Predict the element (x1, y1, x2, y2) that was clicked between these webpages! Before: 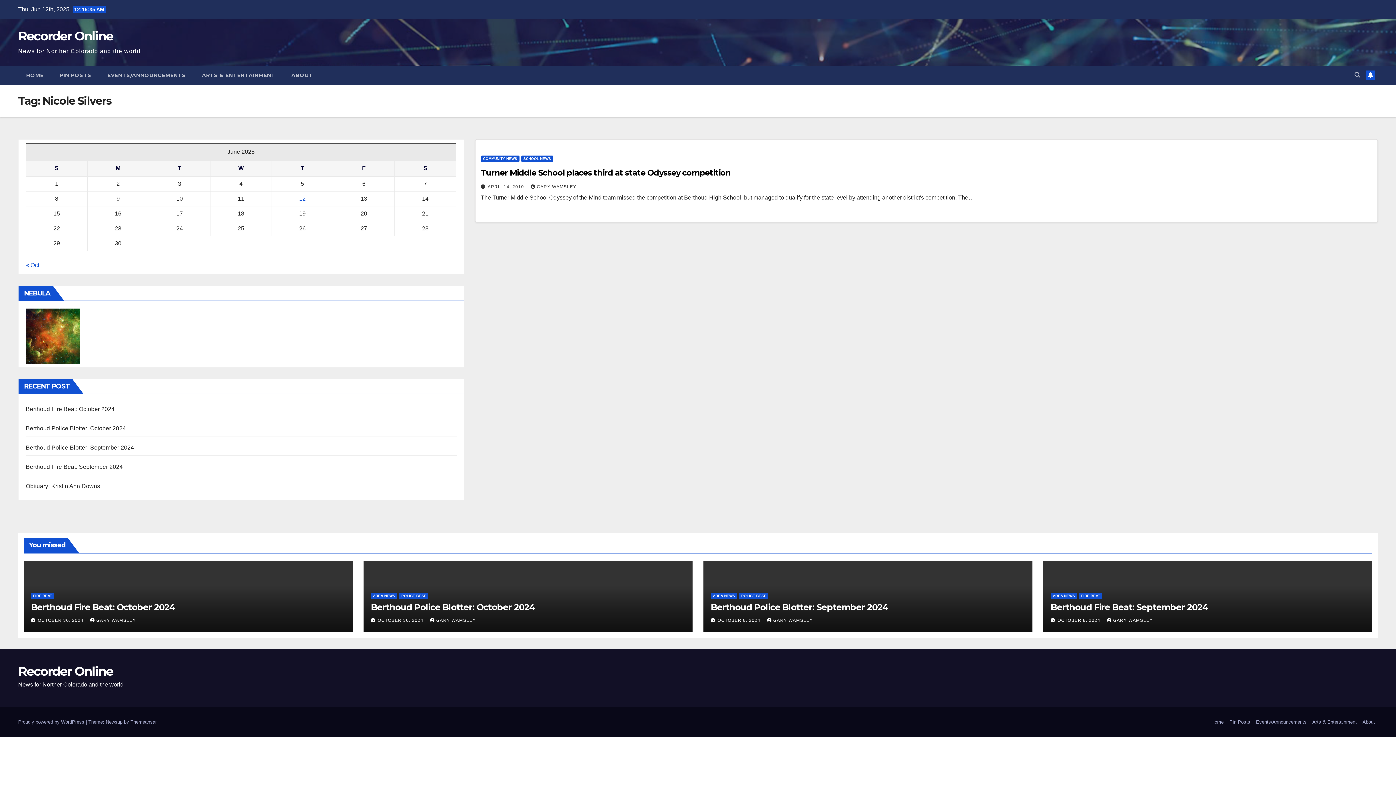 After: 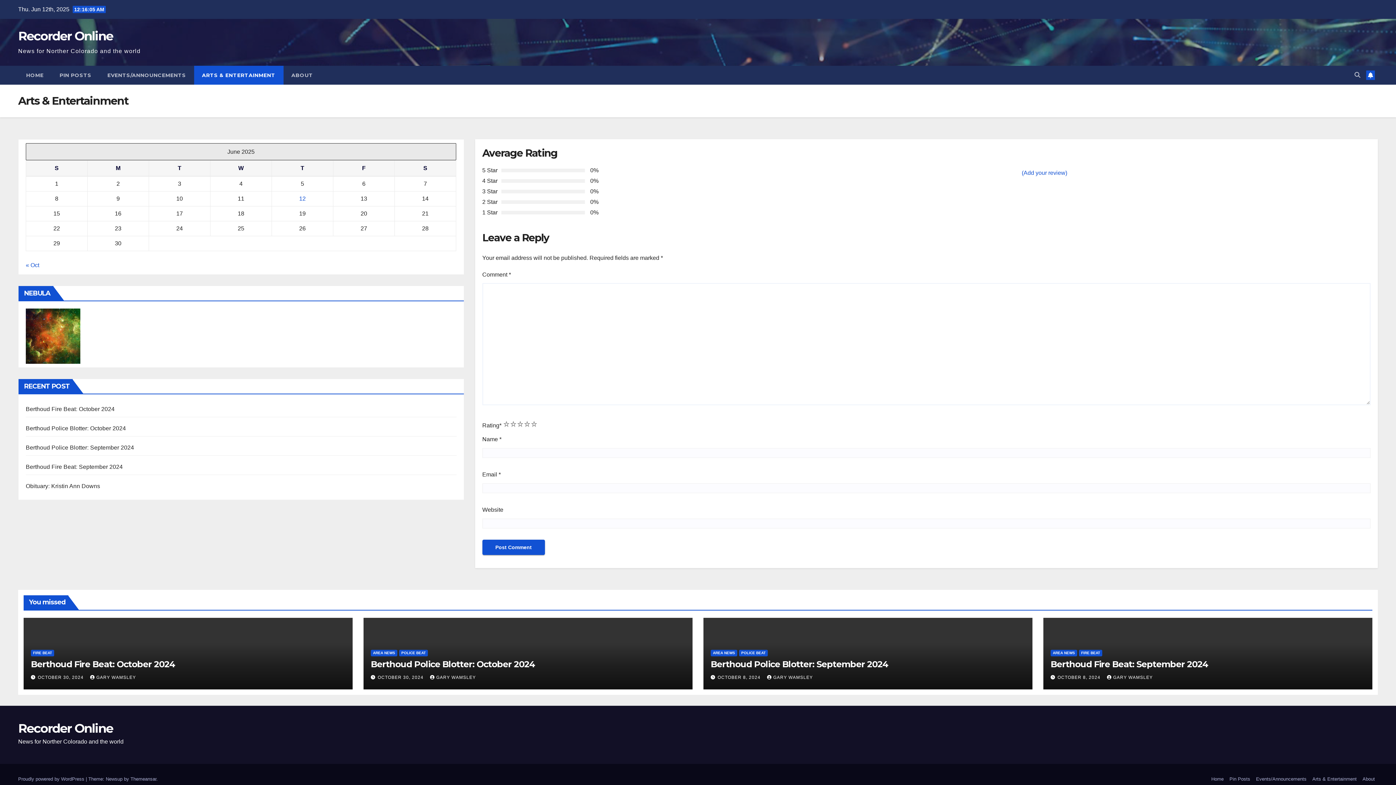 Action: label: Arts & Entertainment bbox: (1309, 716, 1360, 728)